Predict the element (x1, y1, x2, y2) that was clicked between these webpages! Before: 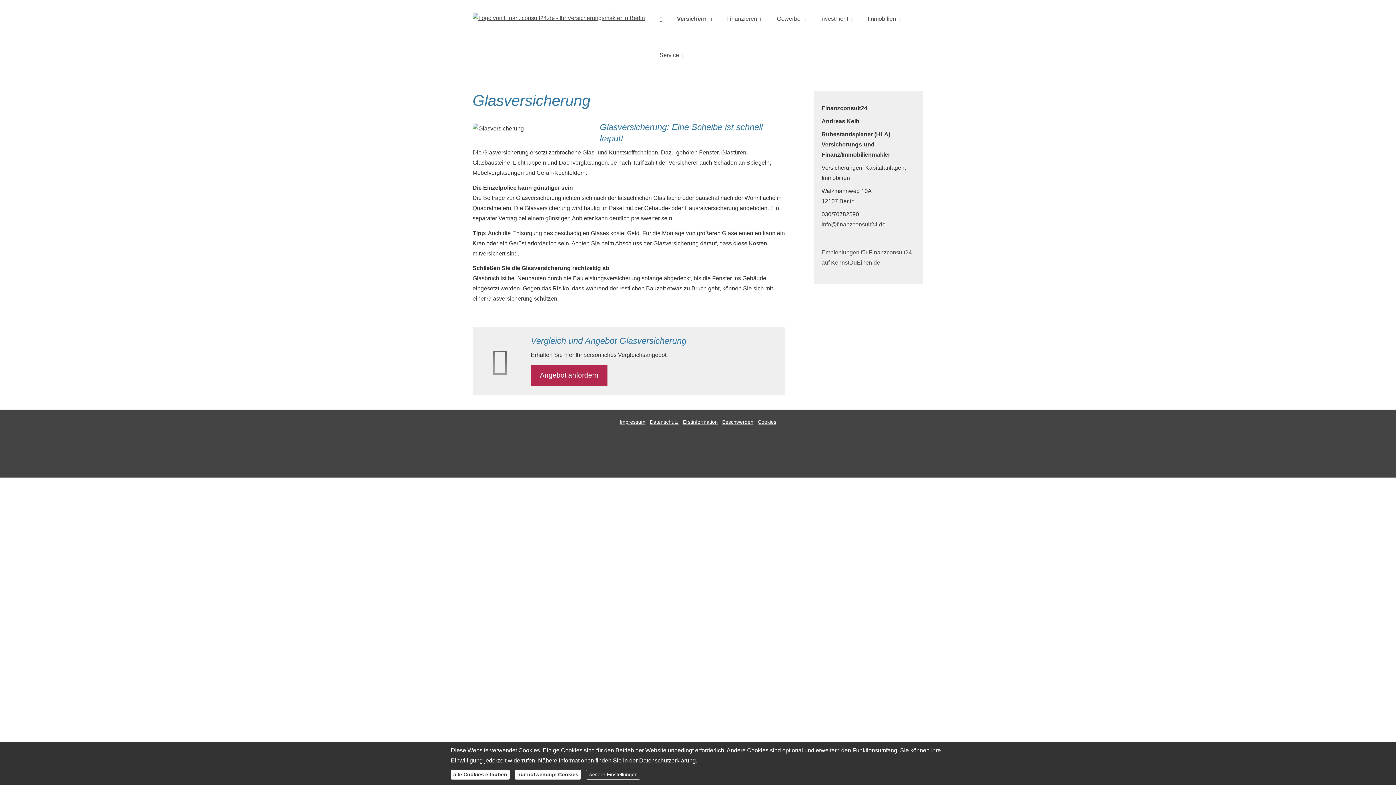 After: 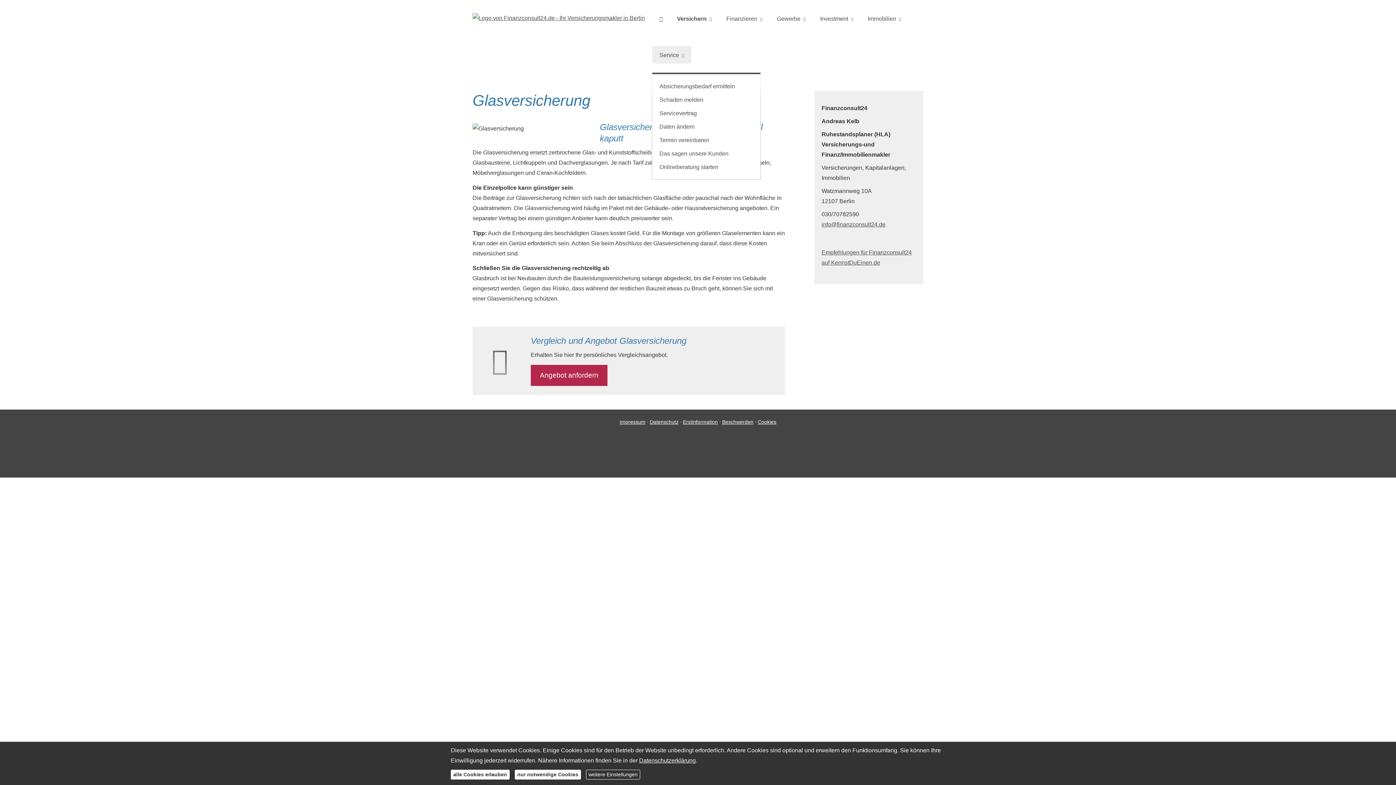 Action: bbox: (652, 46, 691, 63) label: Service